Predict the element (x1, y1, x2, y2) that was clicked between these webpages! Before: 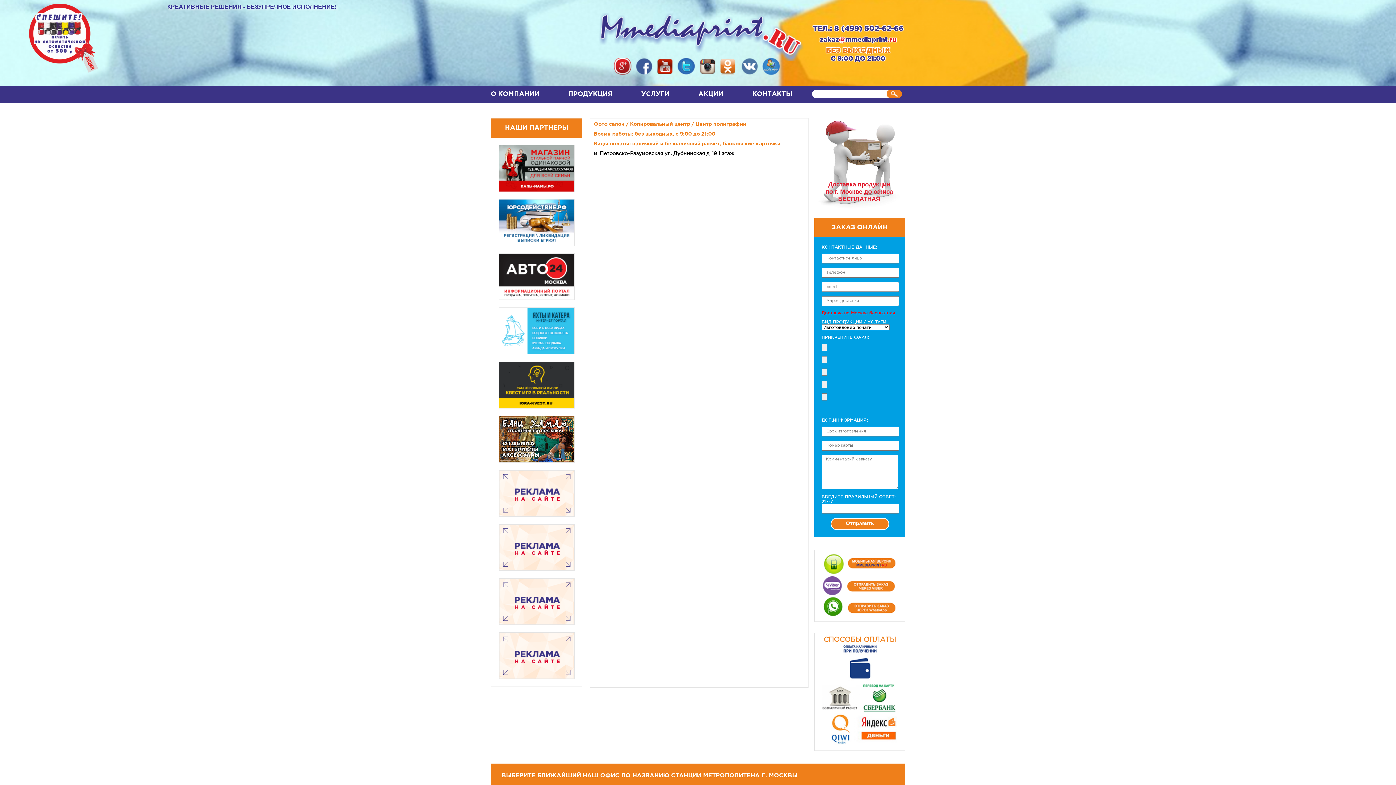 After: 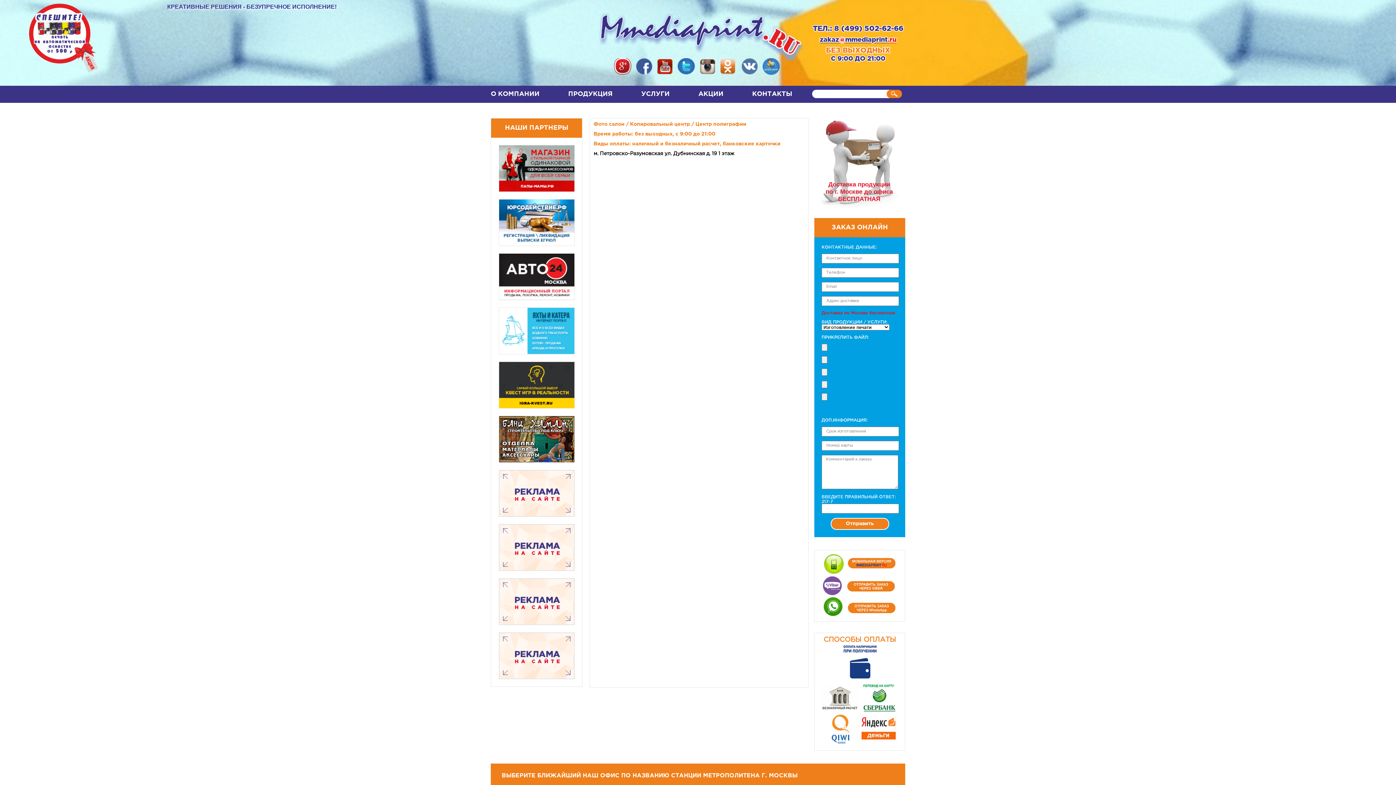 Action: bbox: (635, 58, 653, 76)